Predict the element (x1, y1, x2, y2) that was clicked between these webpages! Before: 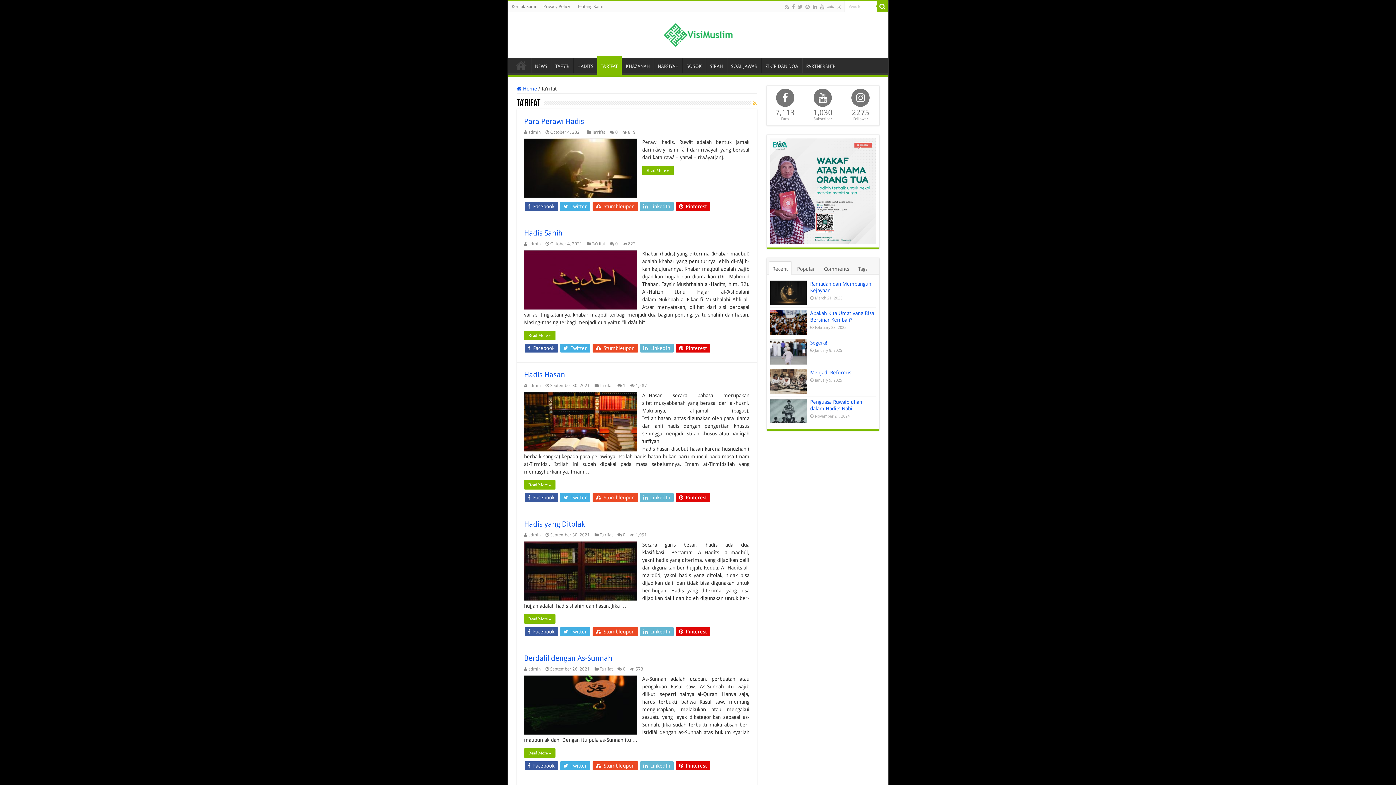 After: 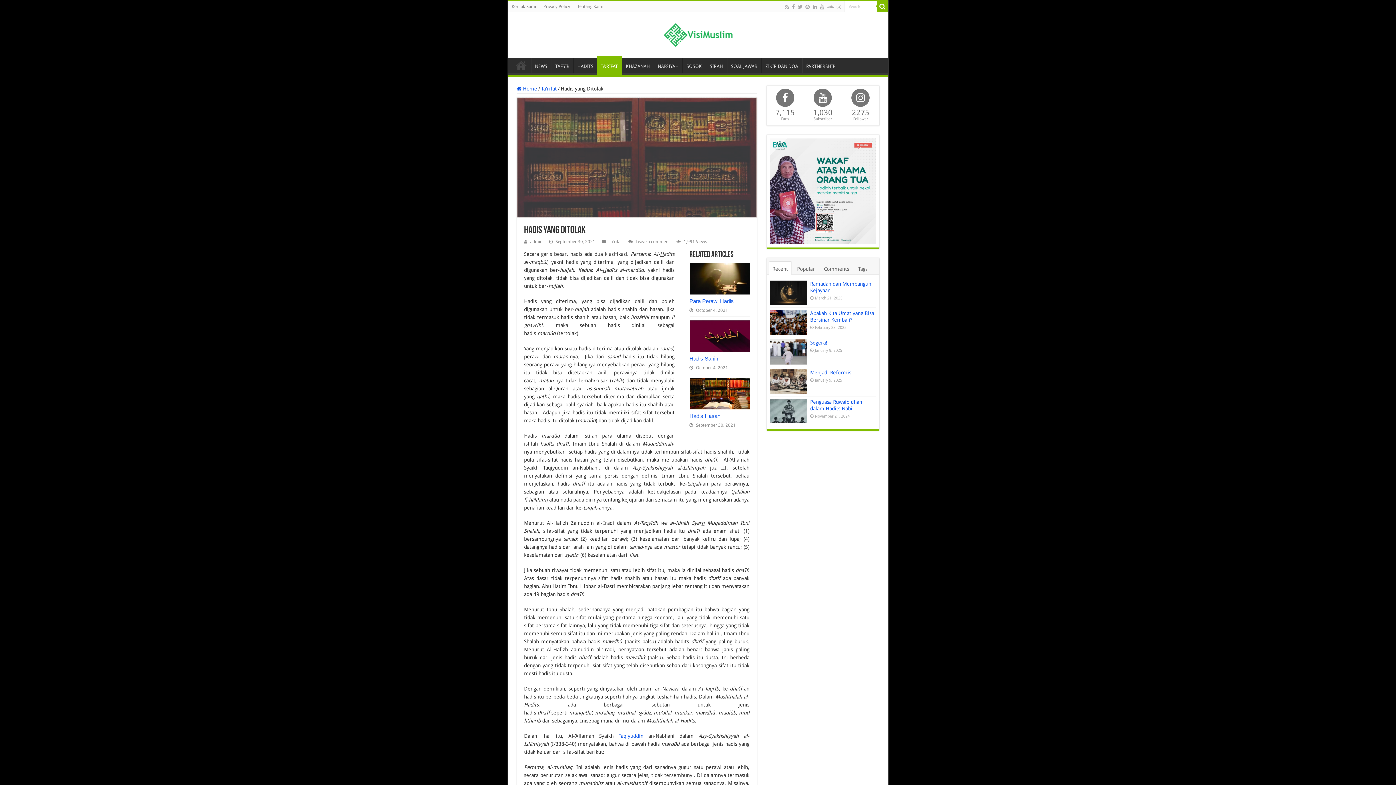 Action: label: Hadis yang Ditolak bbox: (524, 520, 585, 528)